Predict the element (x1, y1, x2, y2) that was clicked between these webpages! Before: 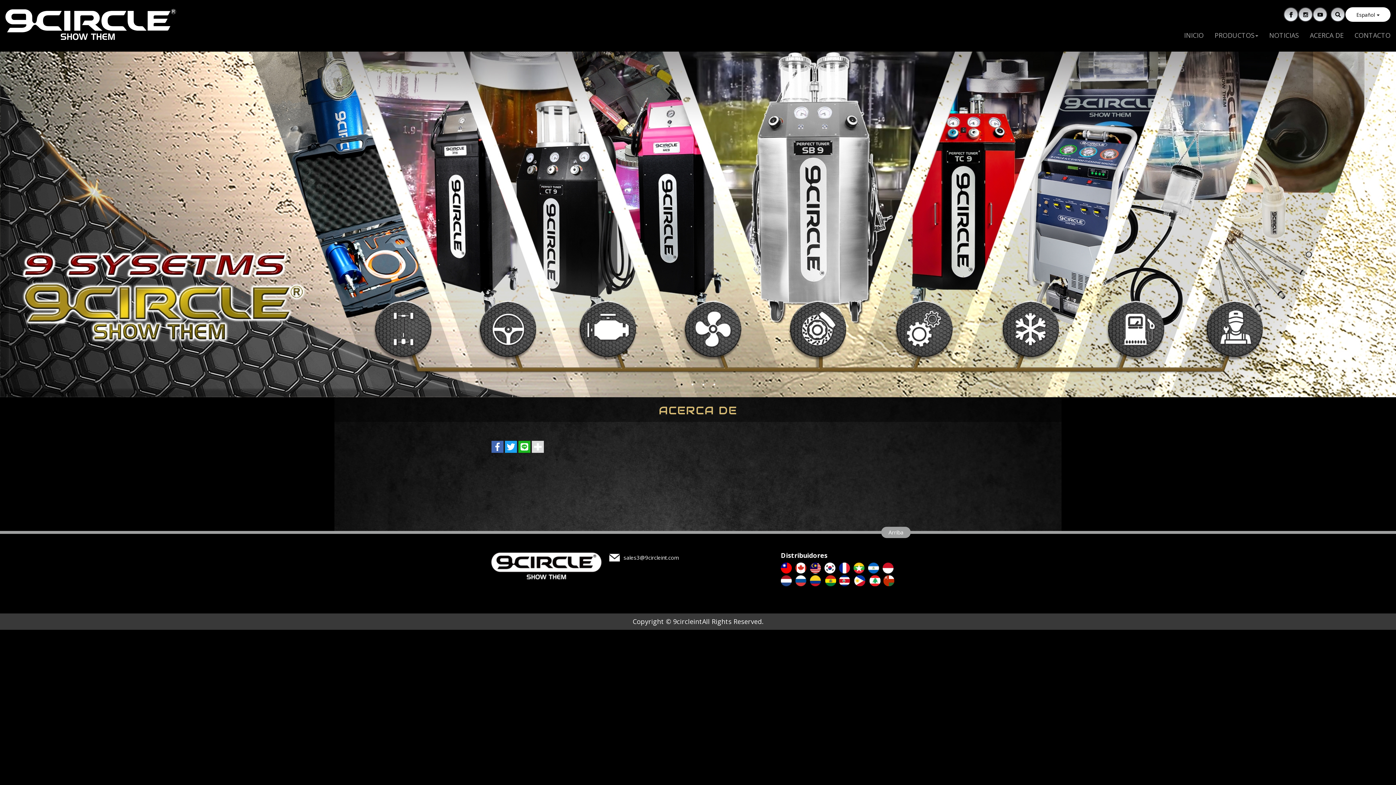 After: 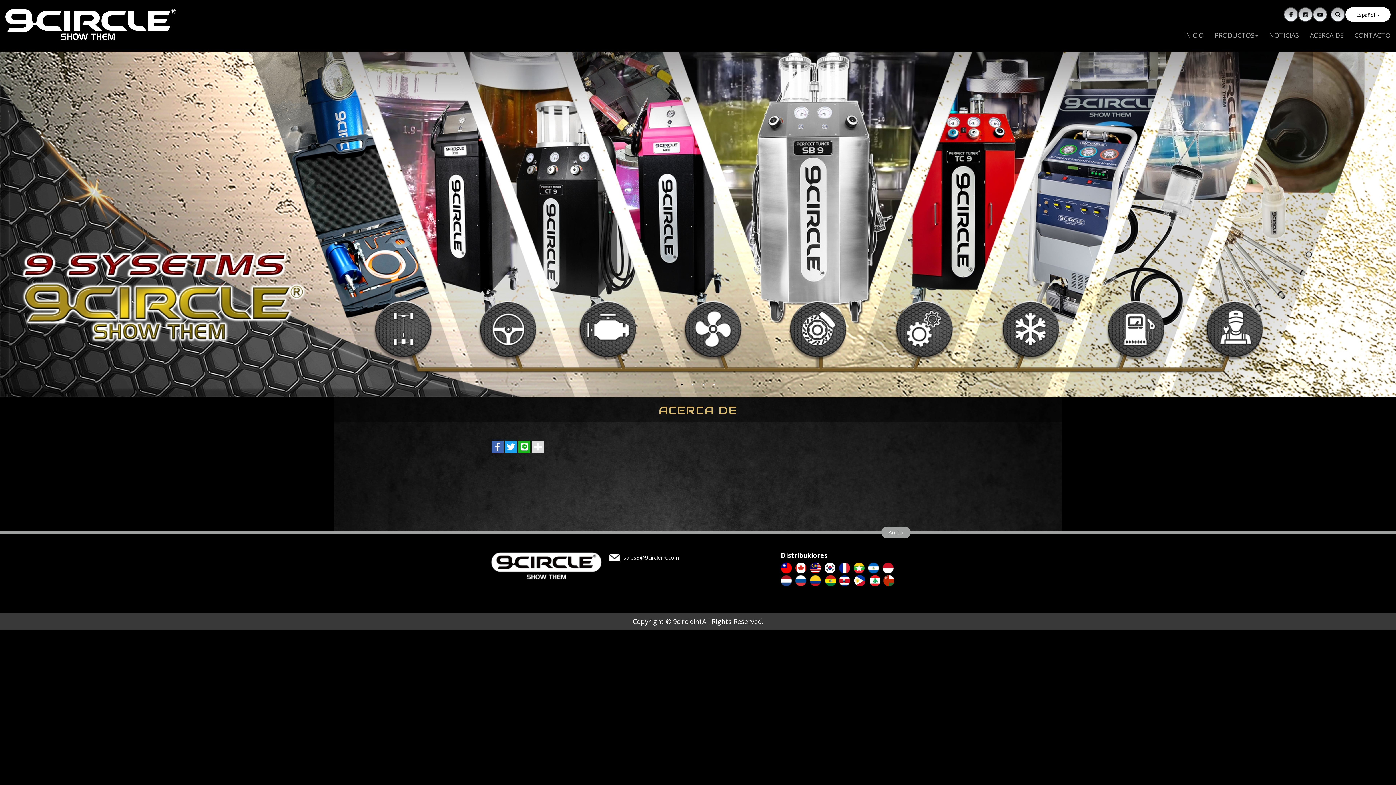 Action: bbox: (700, 381, 707, 388) label: 3